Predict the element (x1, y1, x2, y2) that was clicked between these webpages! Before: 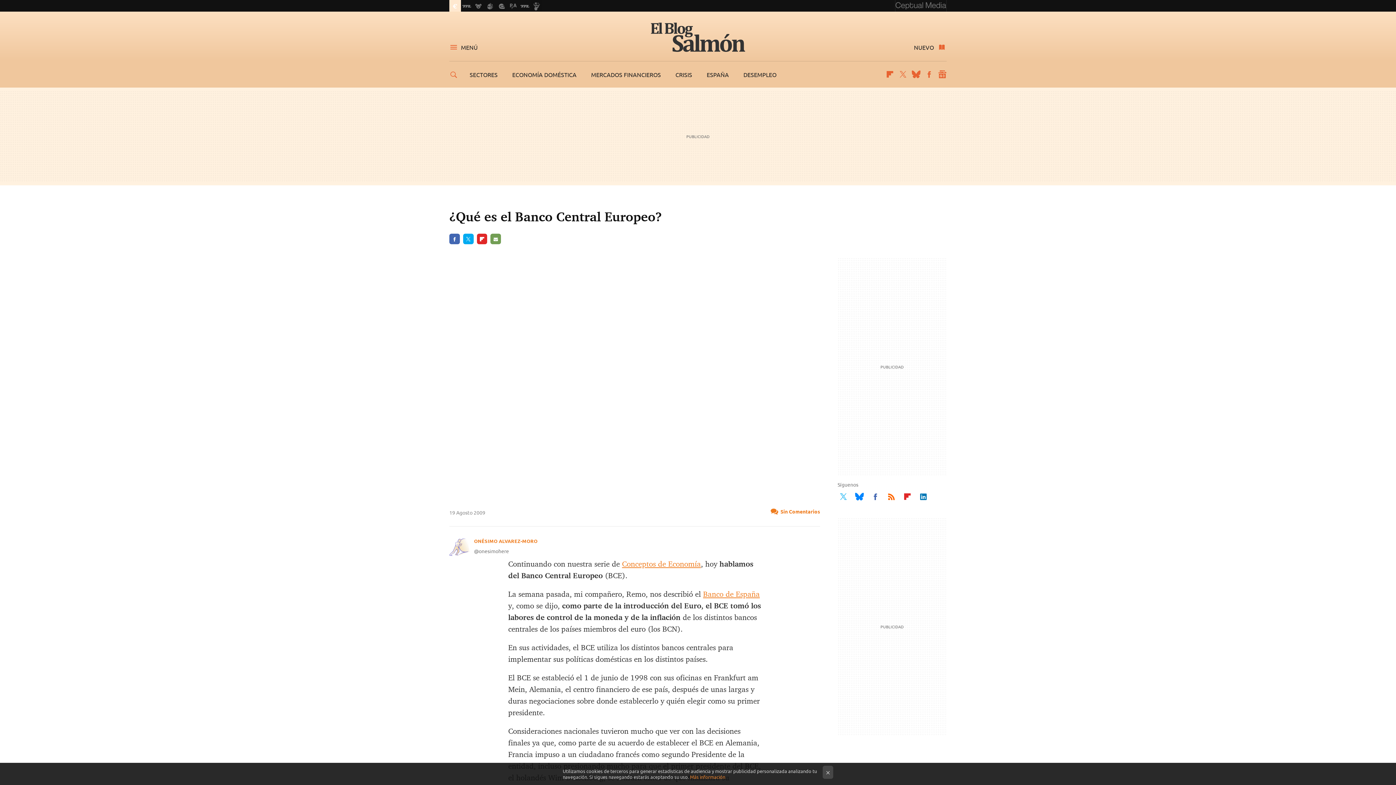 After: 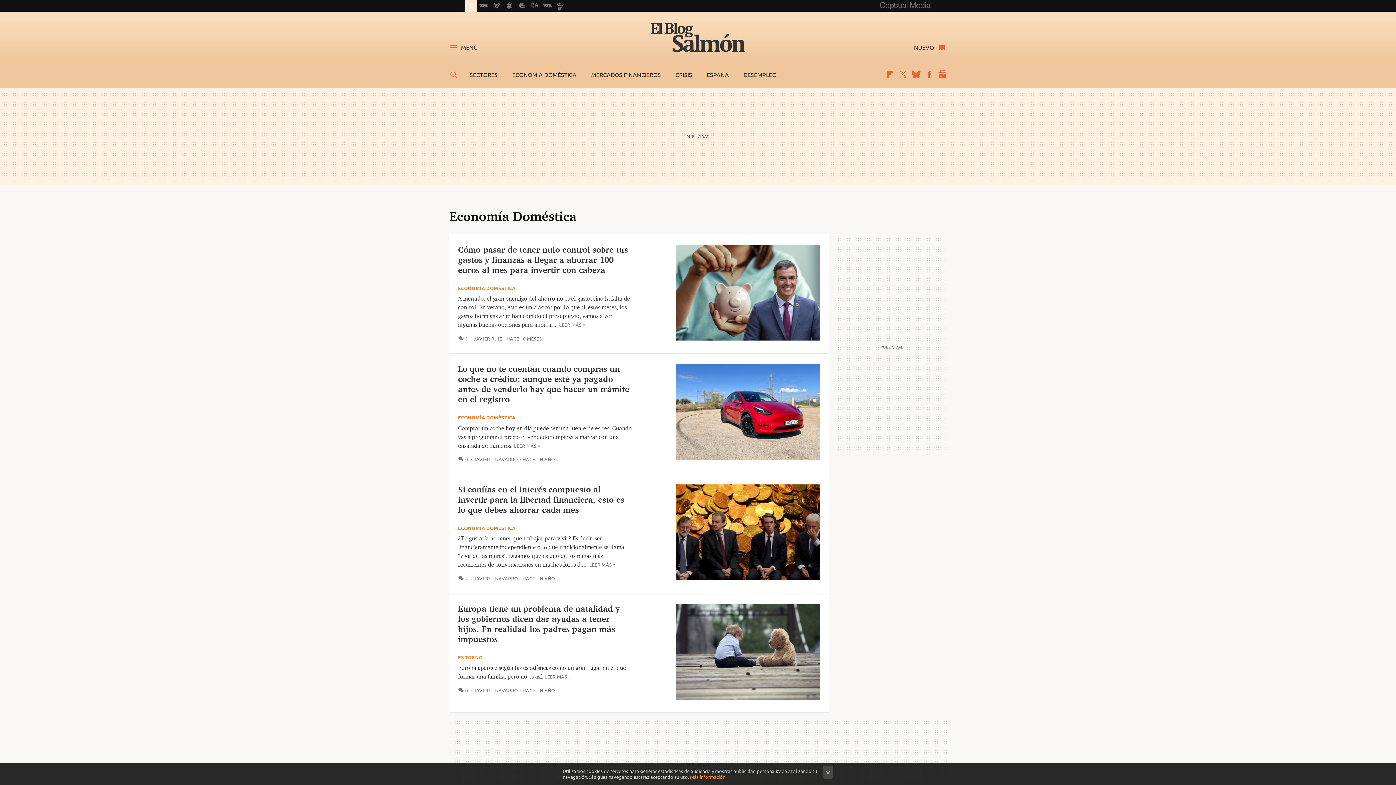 Action: label: ECONOMÍA DOMÉSTICA bbox: (512, 70, 576, 78)